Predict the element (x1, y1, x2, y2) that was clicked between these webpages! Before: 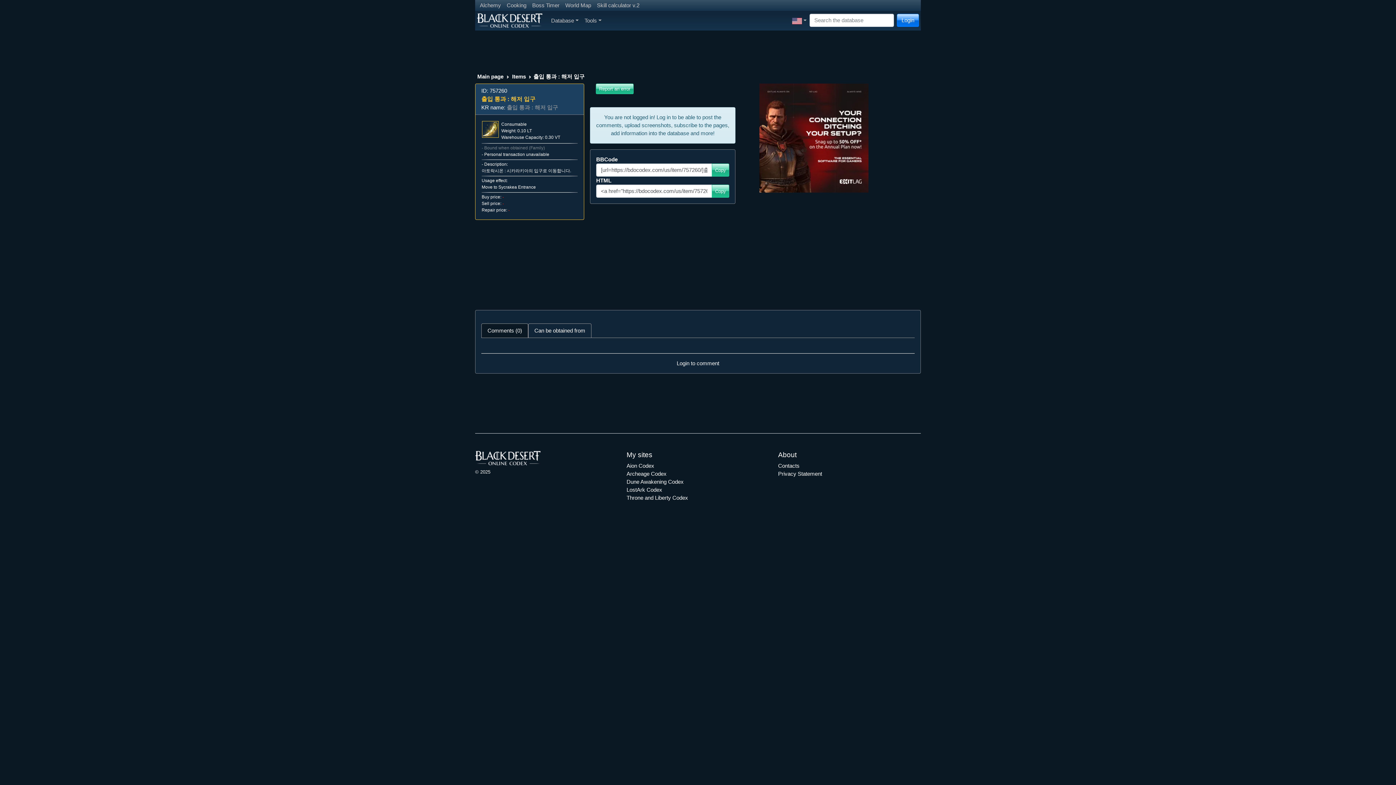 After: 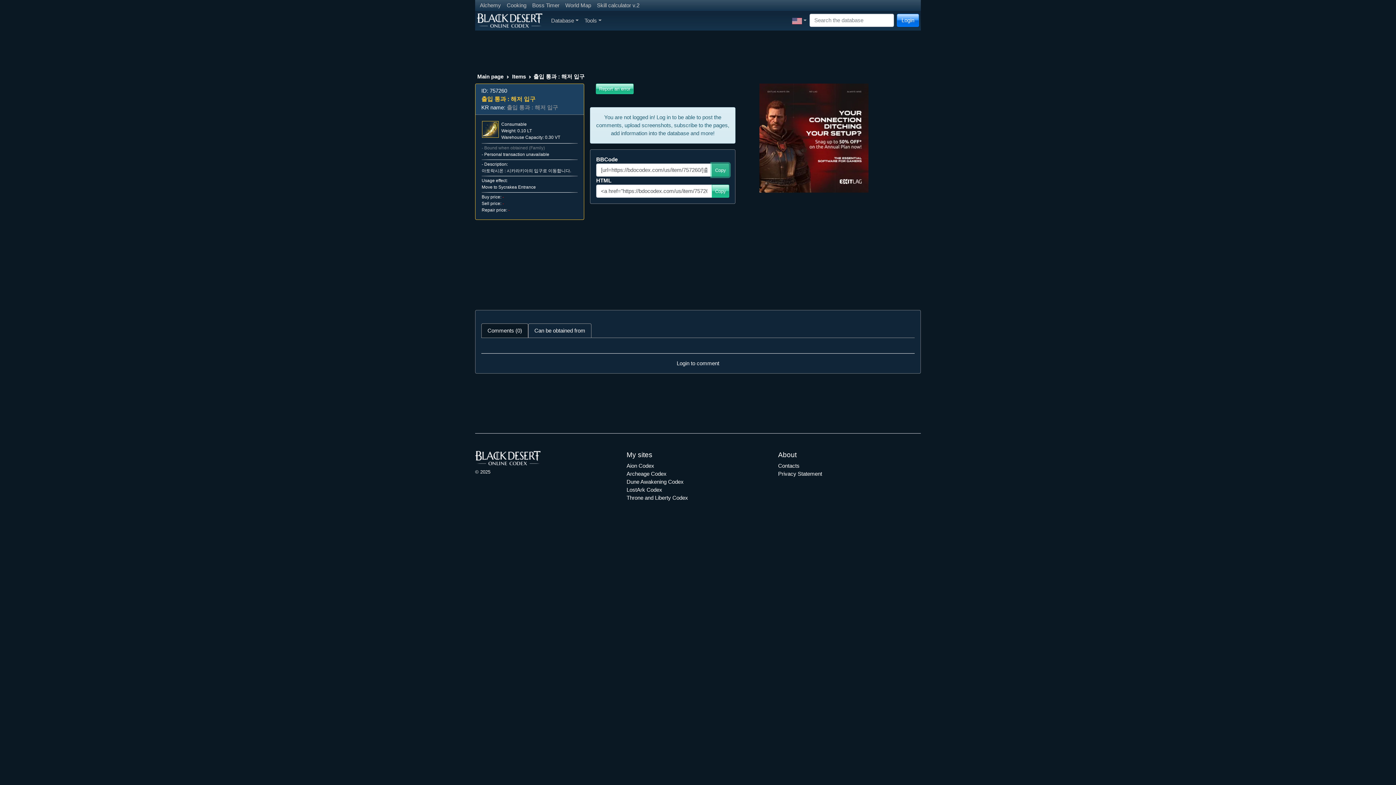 Action: bbox: (712, 163, 729, 176) label: Copy